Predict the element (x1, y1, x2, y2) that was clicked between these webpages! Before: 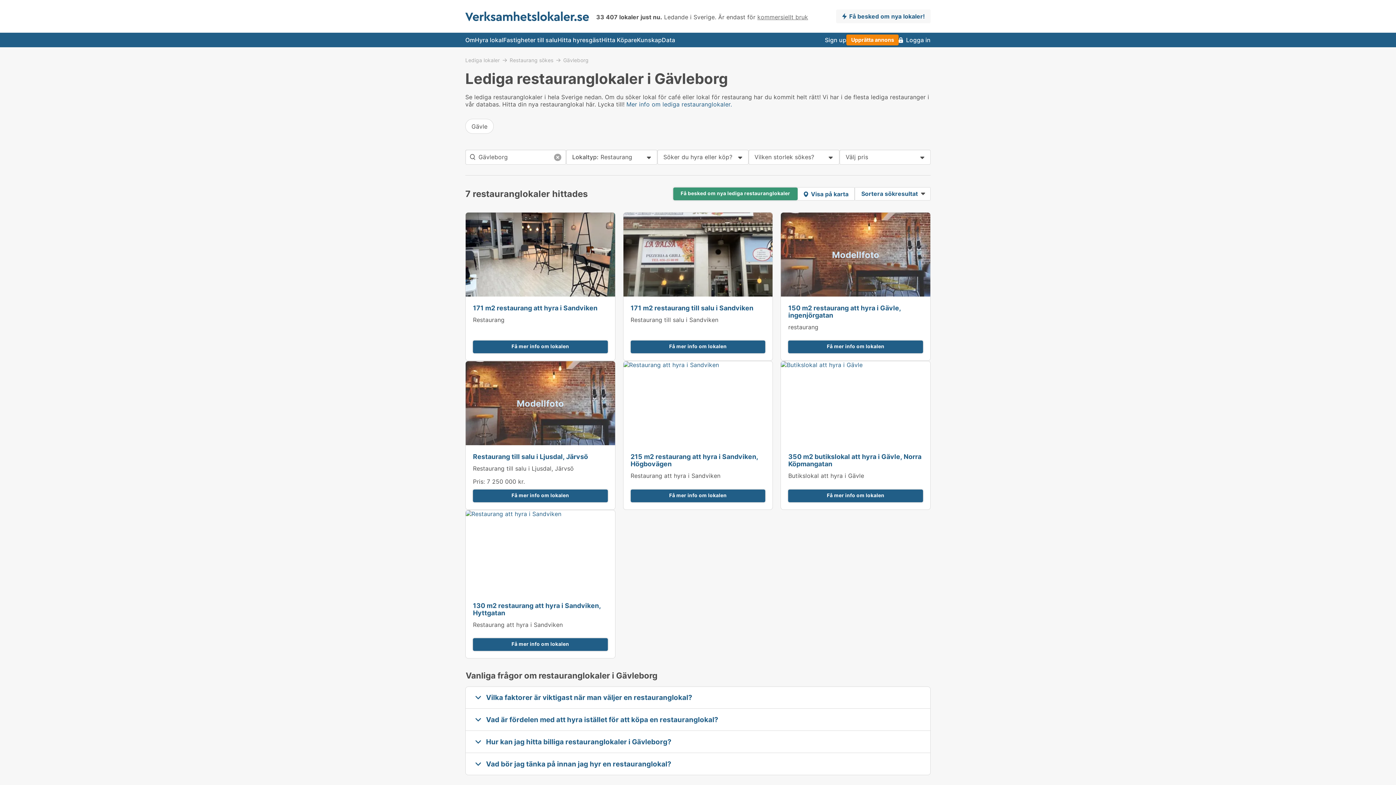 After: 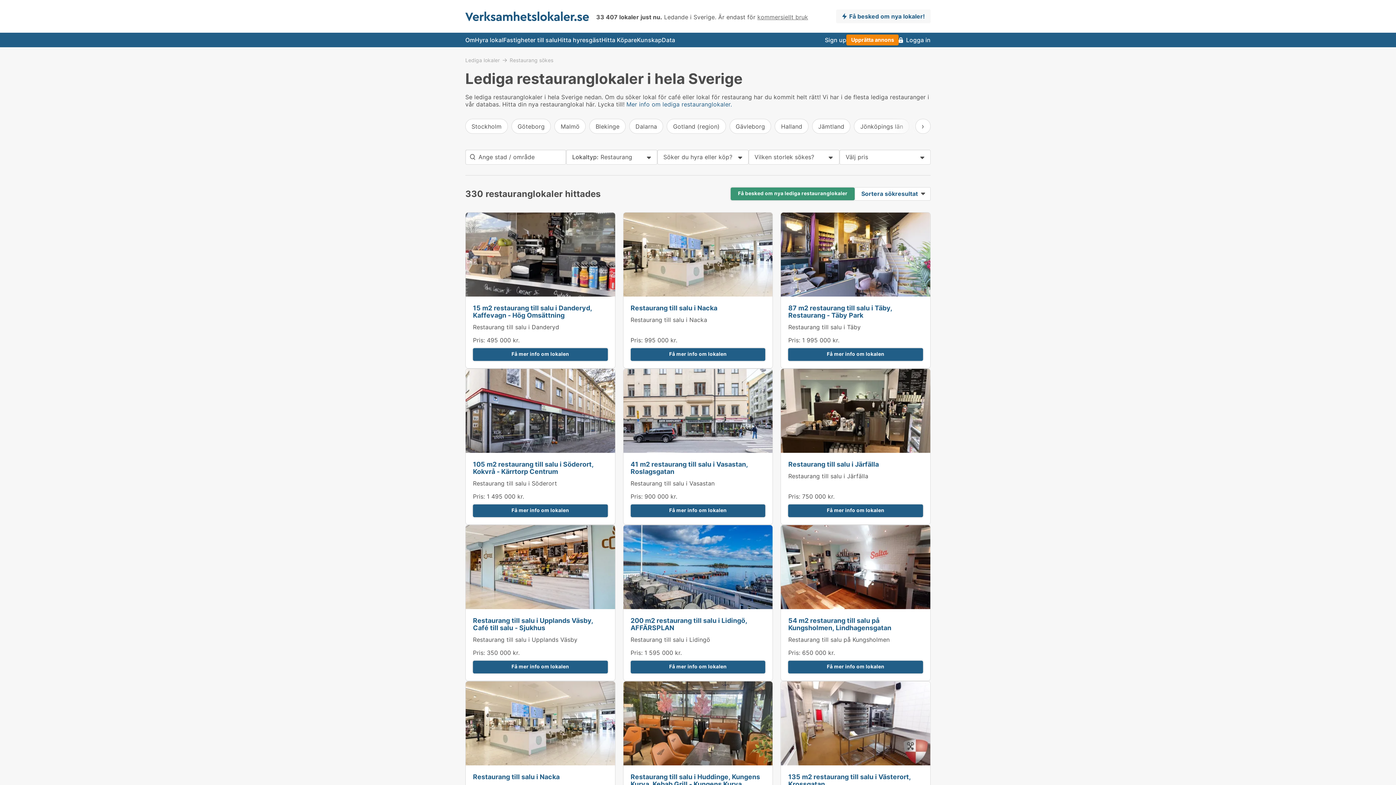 Action: label: Restaurang sökes bbox: (509, 57, 563, 62)